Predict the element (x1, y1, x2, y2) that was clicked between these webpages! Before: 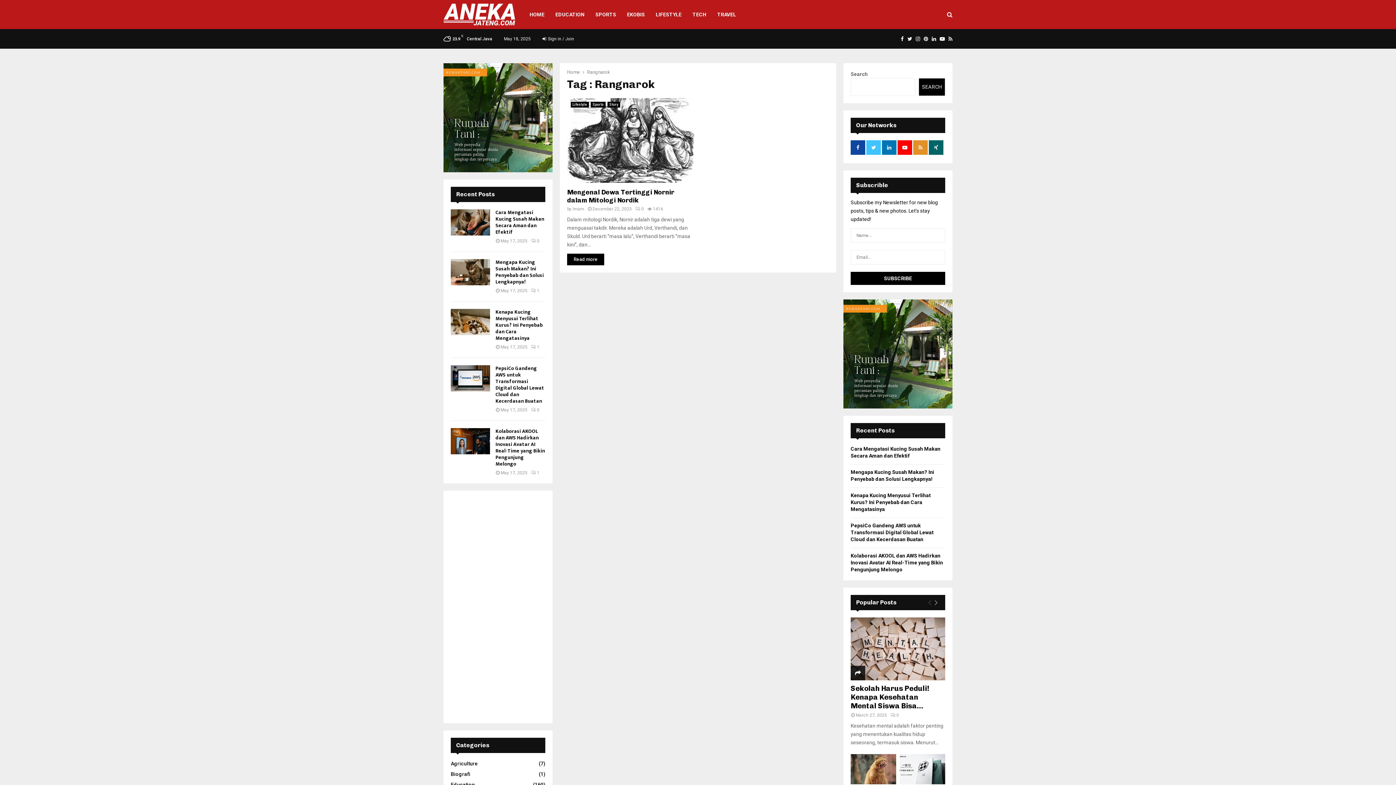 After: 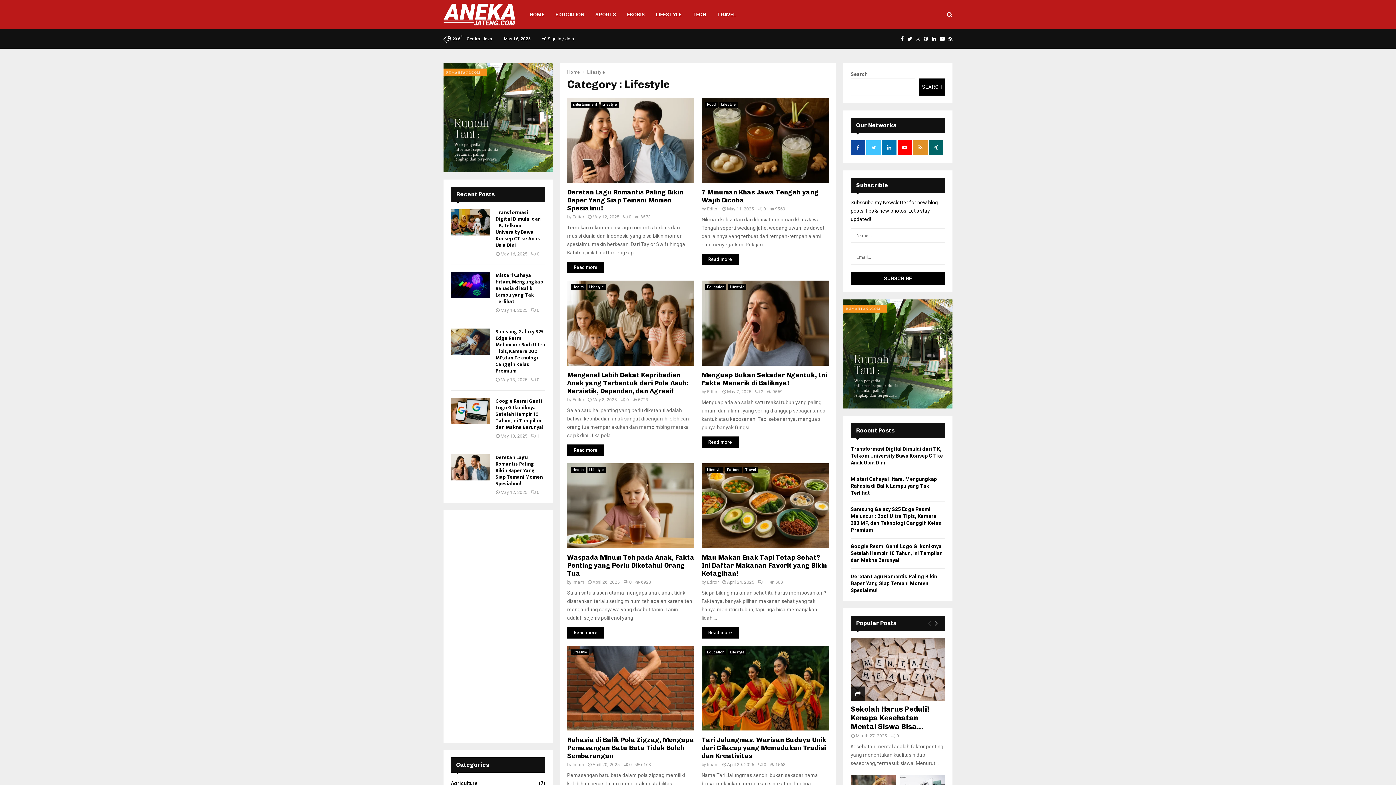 Action: bbox: (655, 0, 681, 29) label: LIFESTYLE